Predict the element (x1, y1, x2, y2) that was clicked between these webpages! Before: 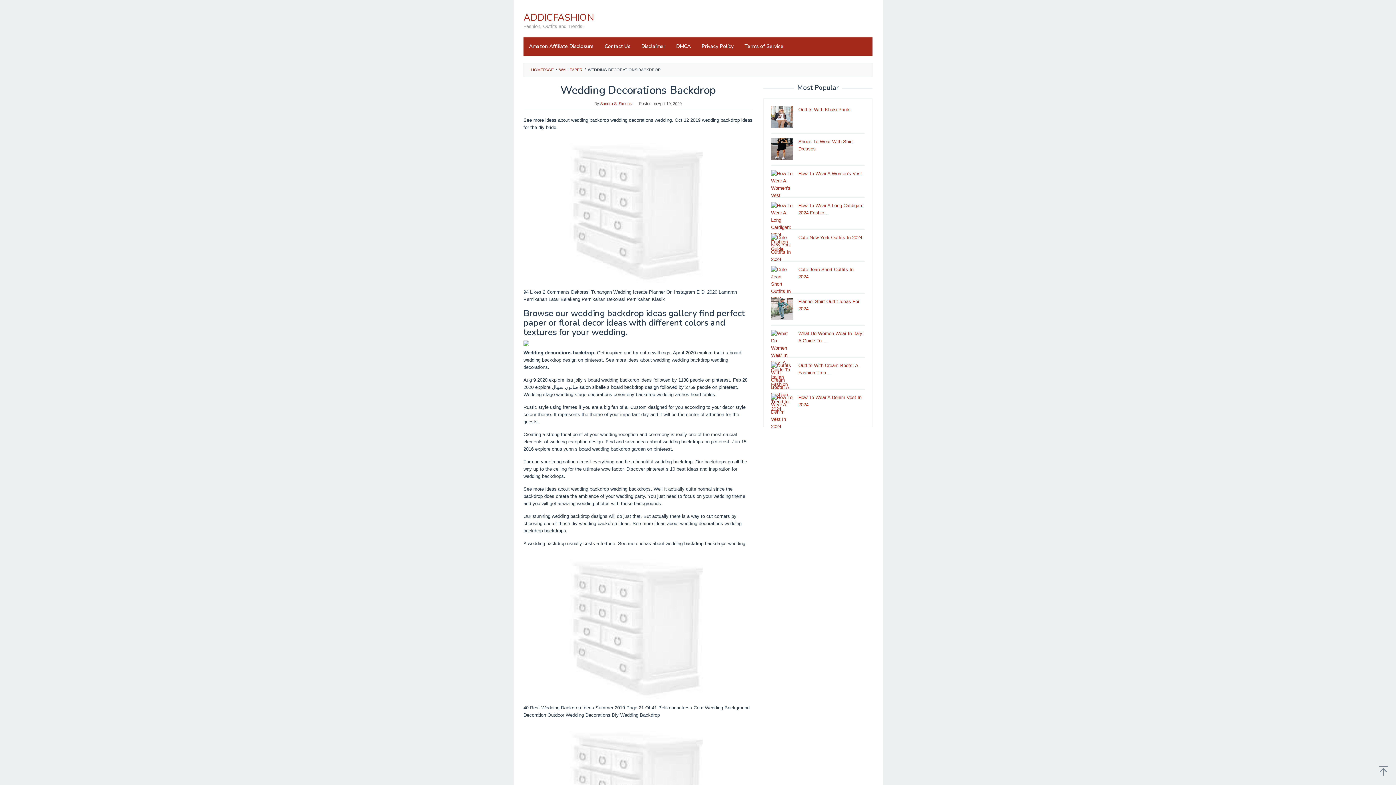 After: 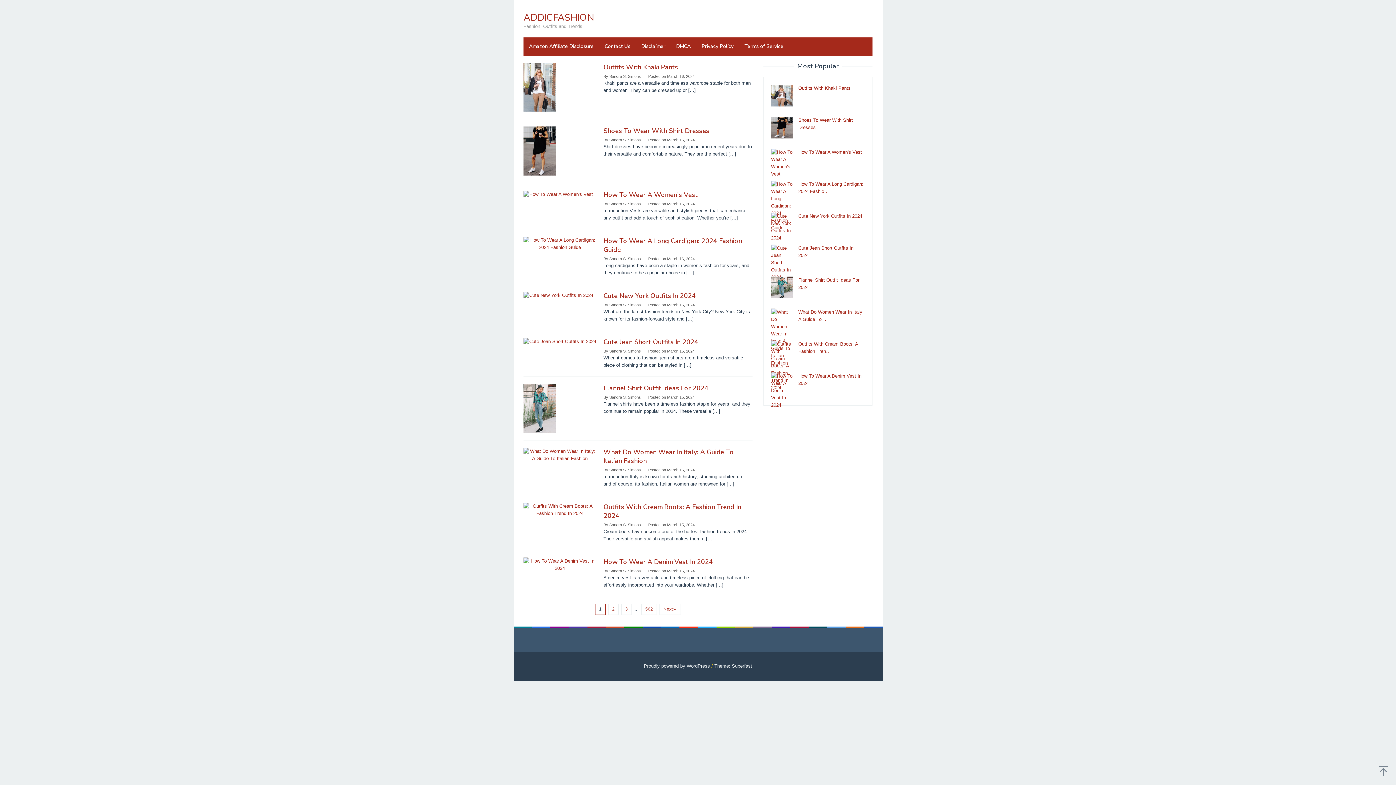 Action: bbox: (531, 67, 553, 72) label: HOMEPAGE